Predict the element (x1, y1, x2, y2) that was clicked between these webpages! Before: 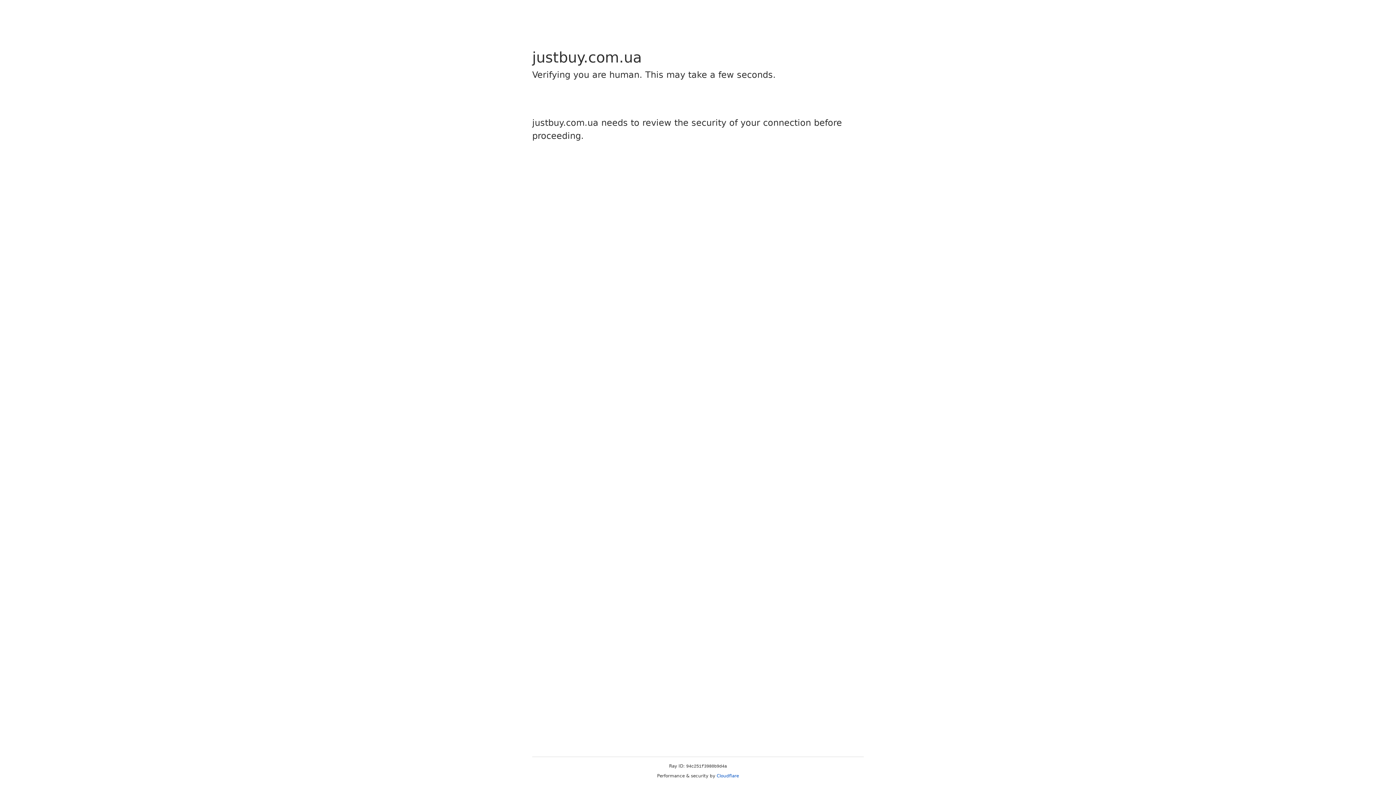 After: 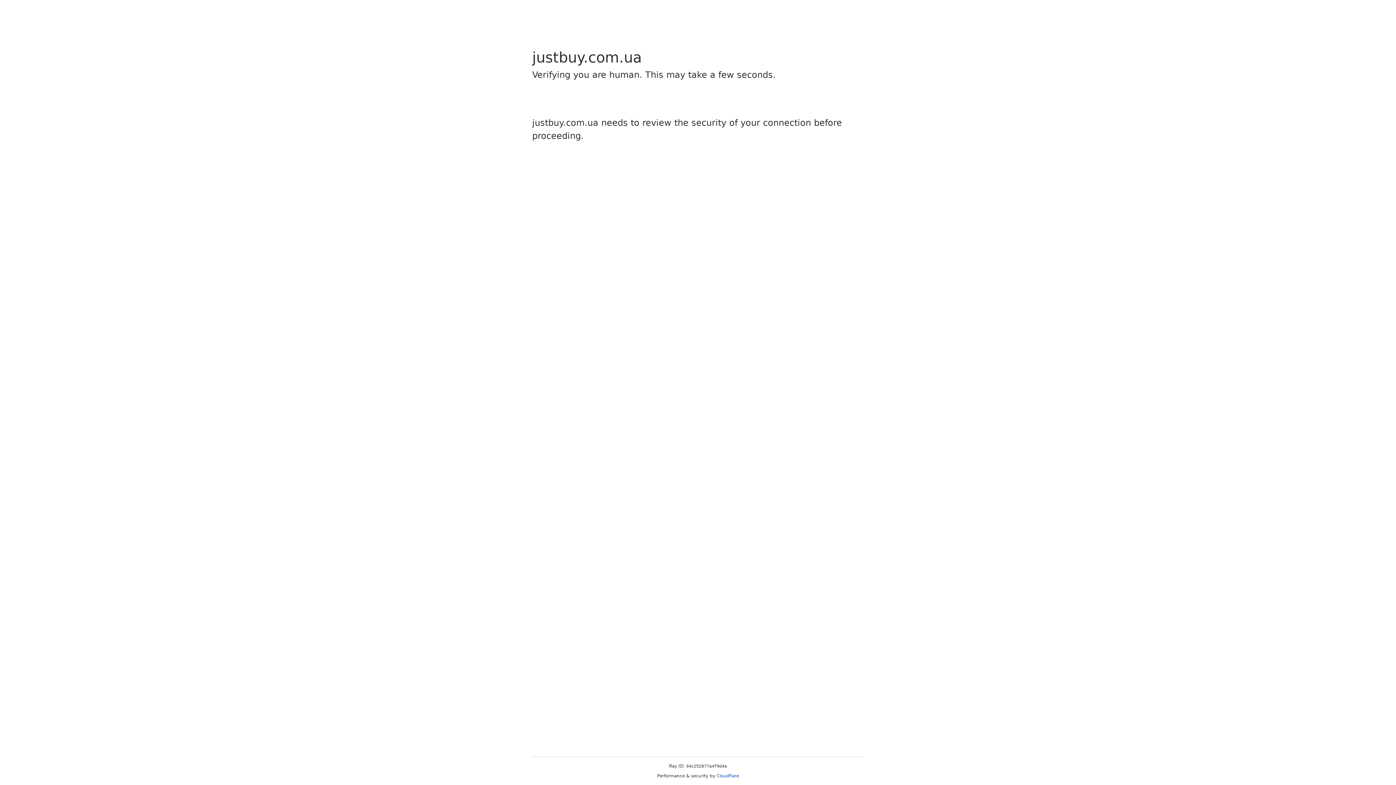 Action: label: Cloudflare bbox: (716, 773, 739, 778)